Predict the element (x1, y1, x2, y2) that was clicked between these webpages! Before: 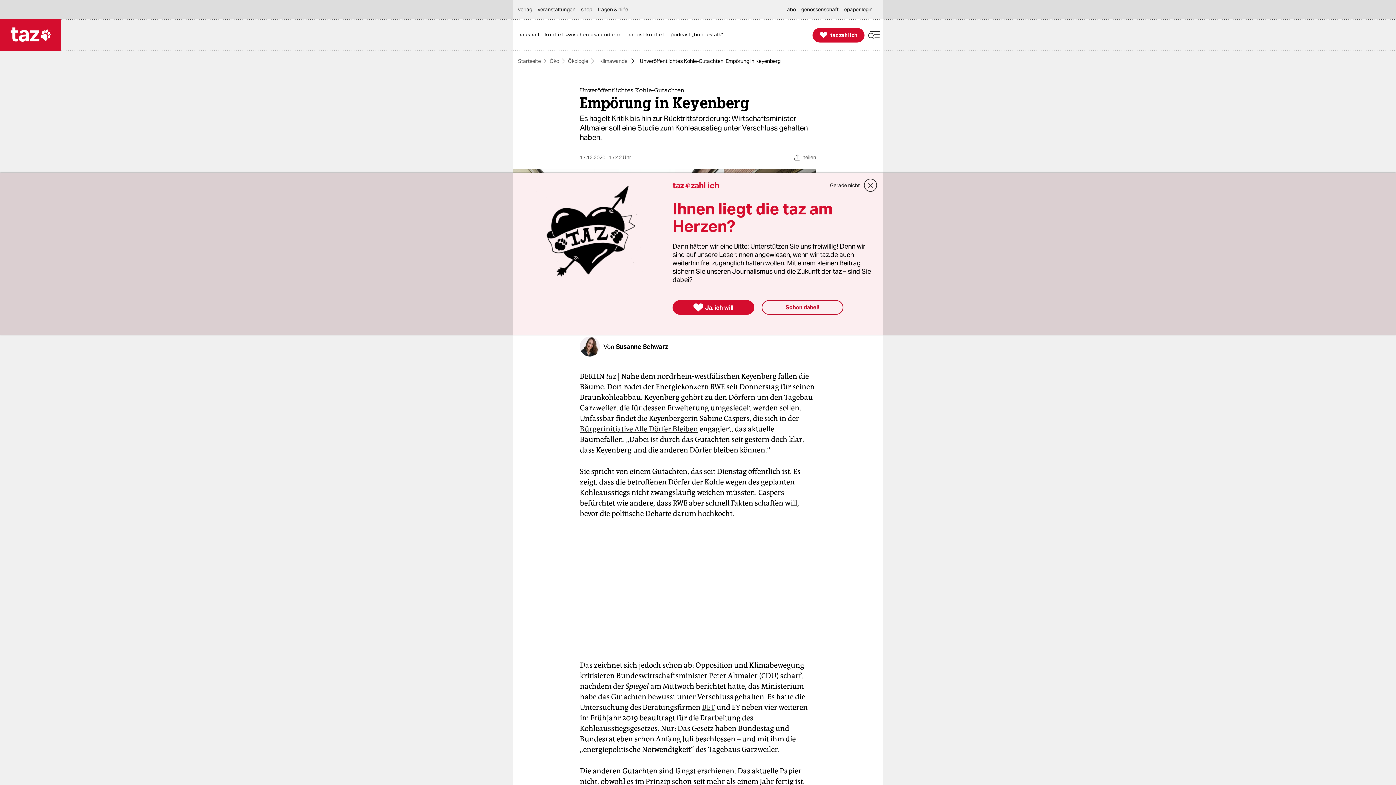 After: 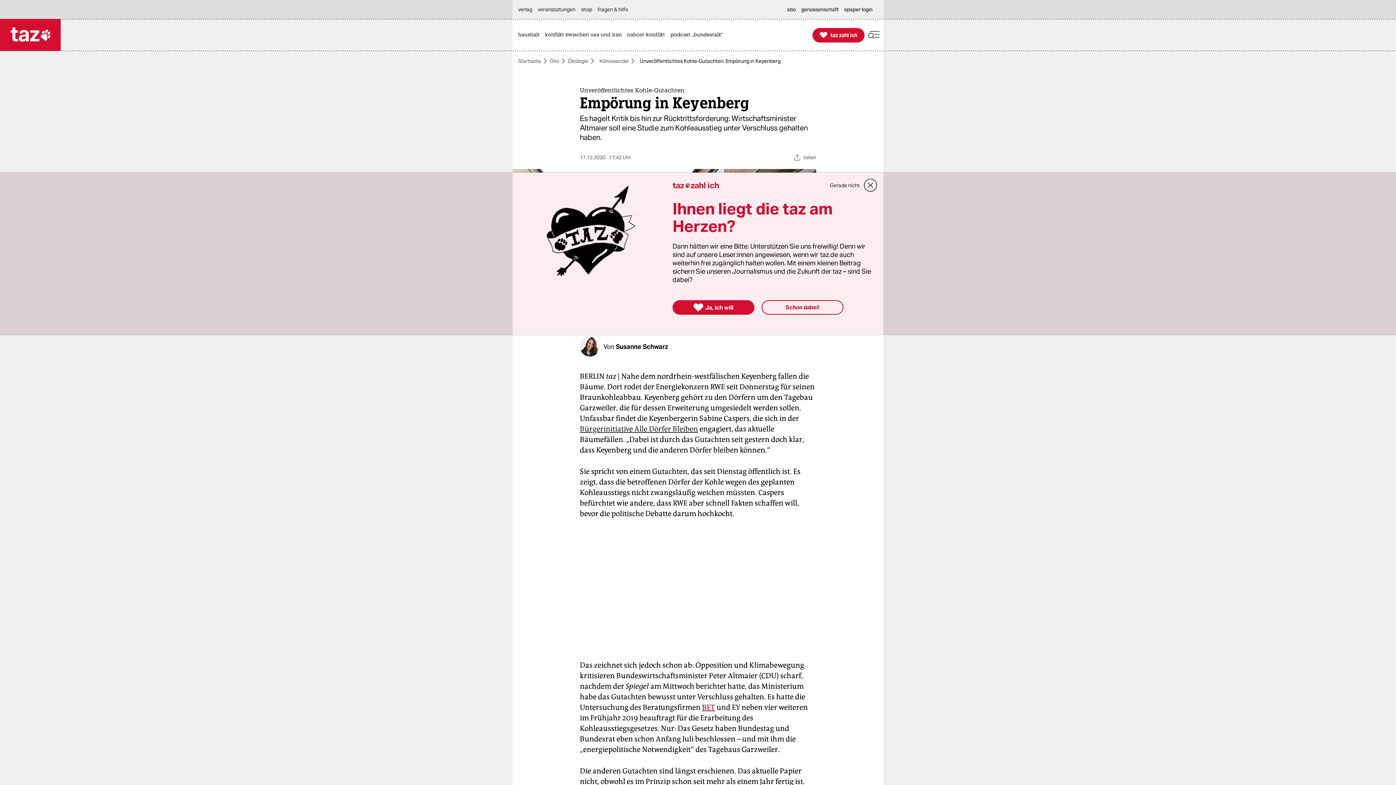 Action: bbox: (702, 703, 715, 712) label: BET